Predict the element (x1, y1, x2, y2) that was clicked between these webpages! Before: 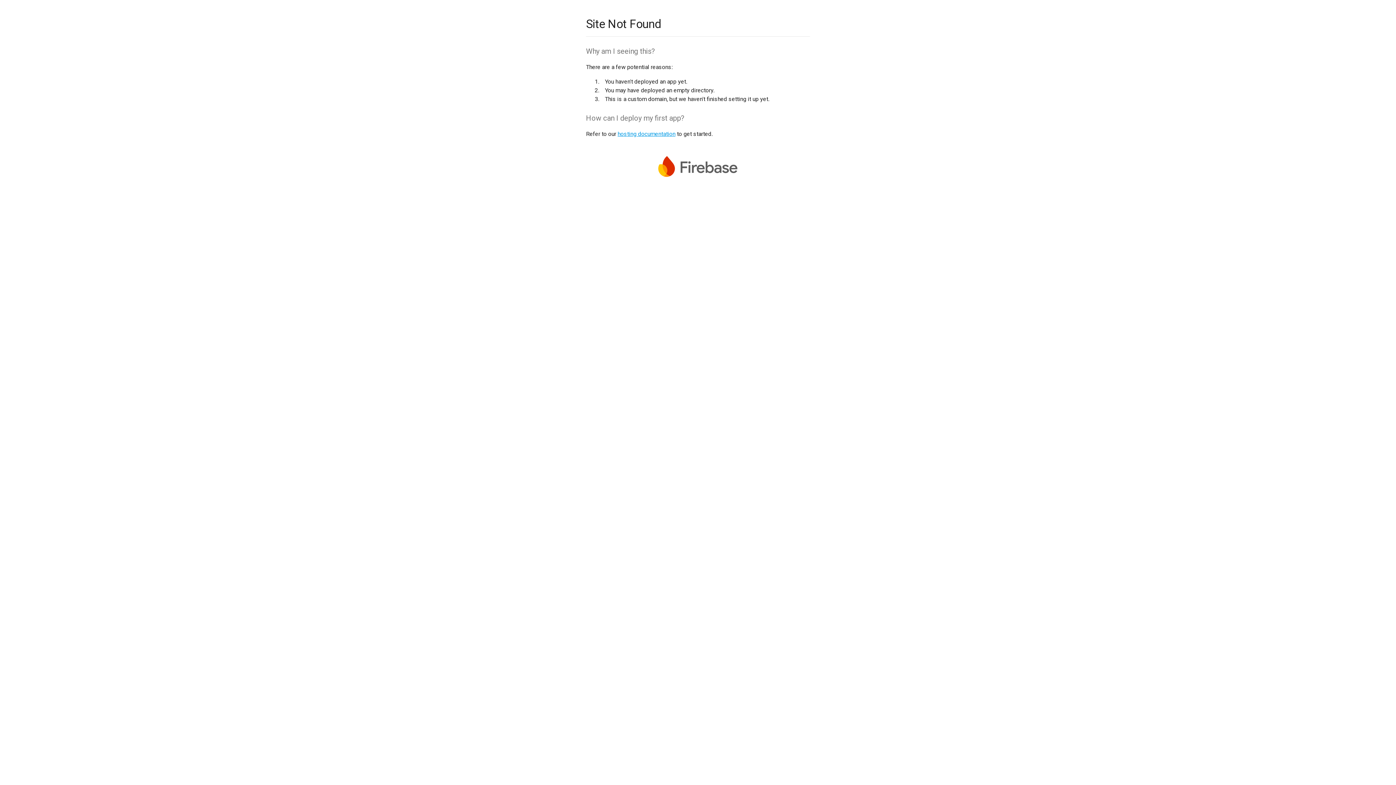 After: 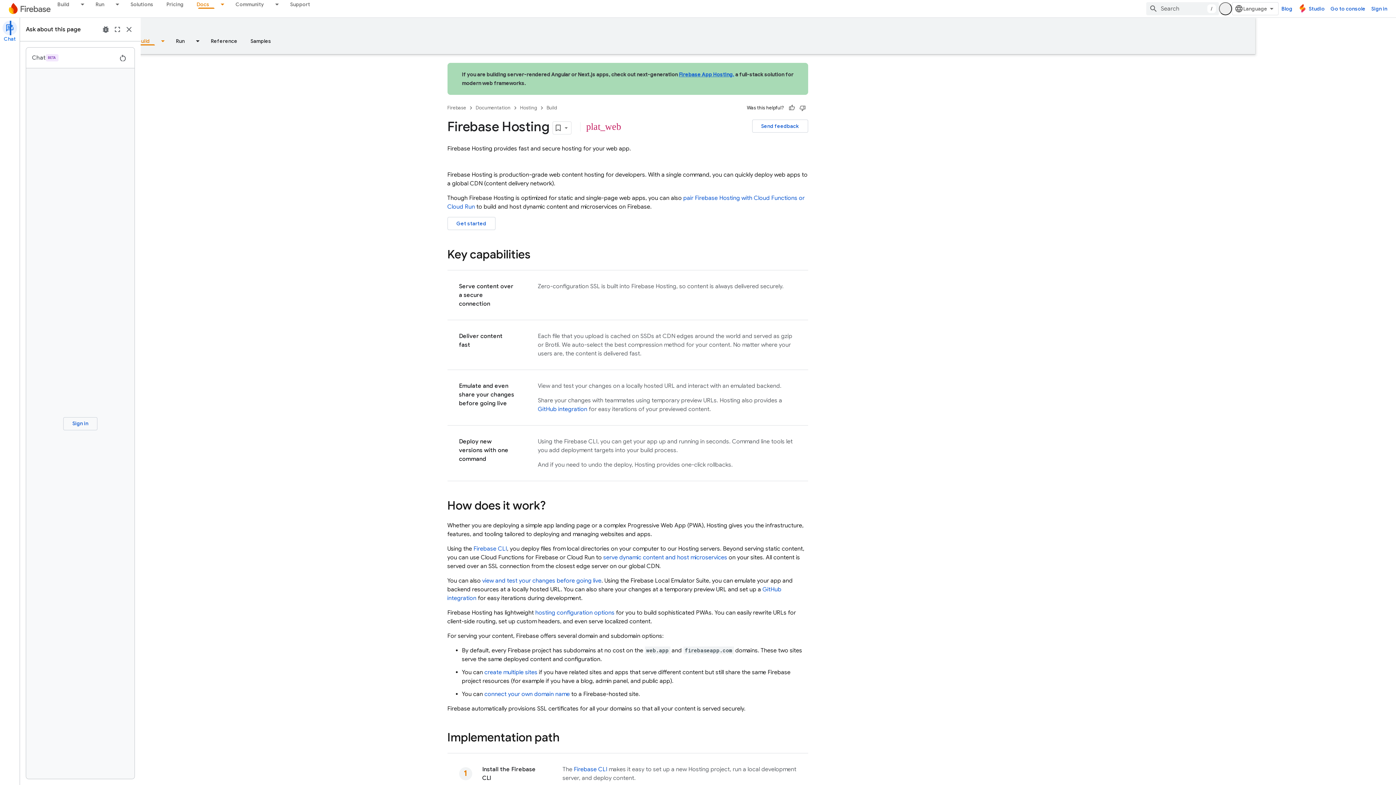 Action: label: hosting documentation bbox: (617, 130, 675, 137)